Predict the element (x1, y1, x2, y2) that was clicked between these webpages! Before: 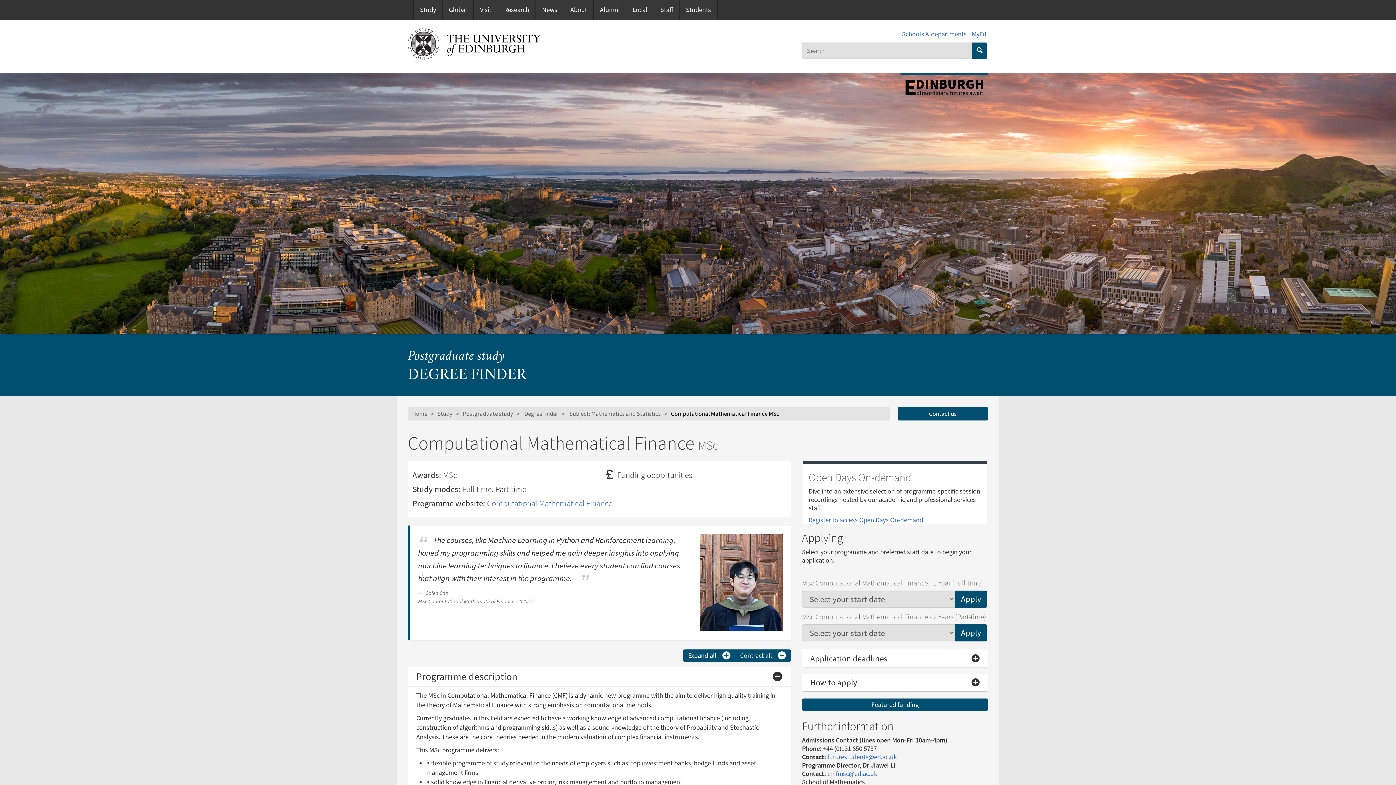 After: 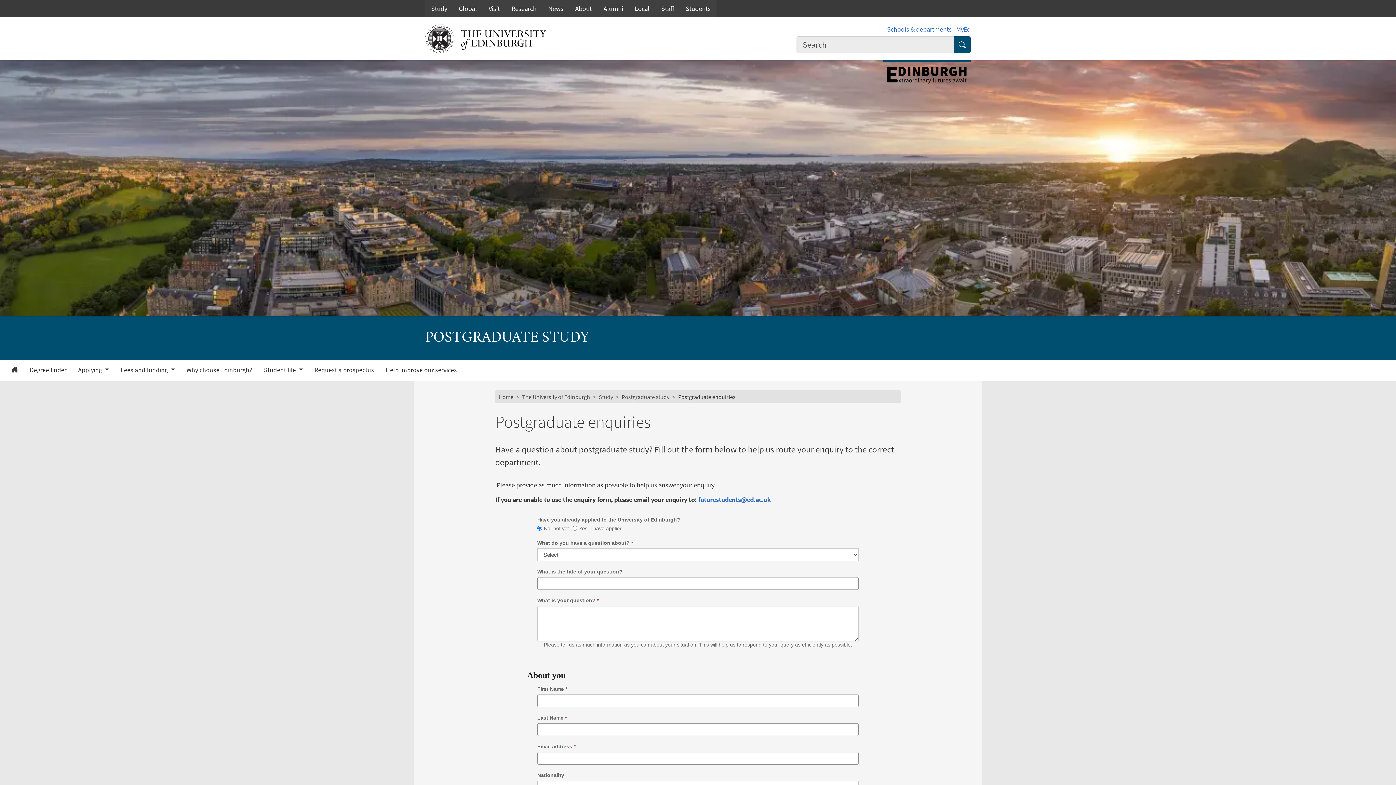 Action: bbox: (897, 407, 988, 420) label: Contact us